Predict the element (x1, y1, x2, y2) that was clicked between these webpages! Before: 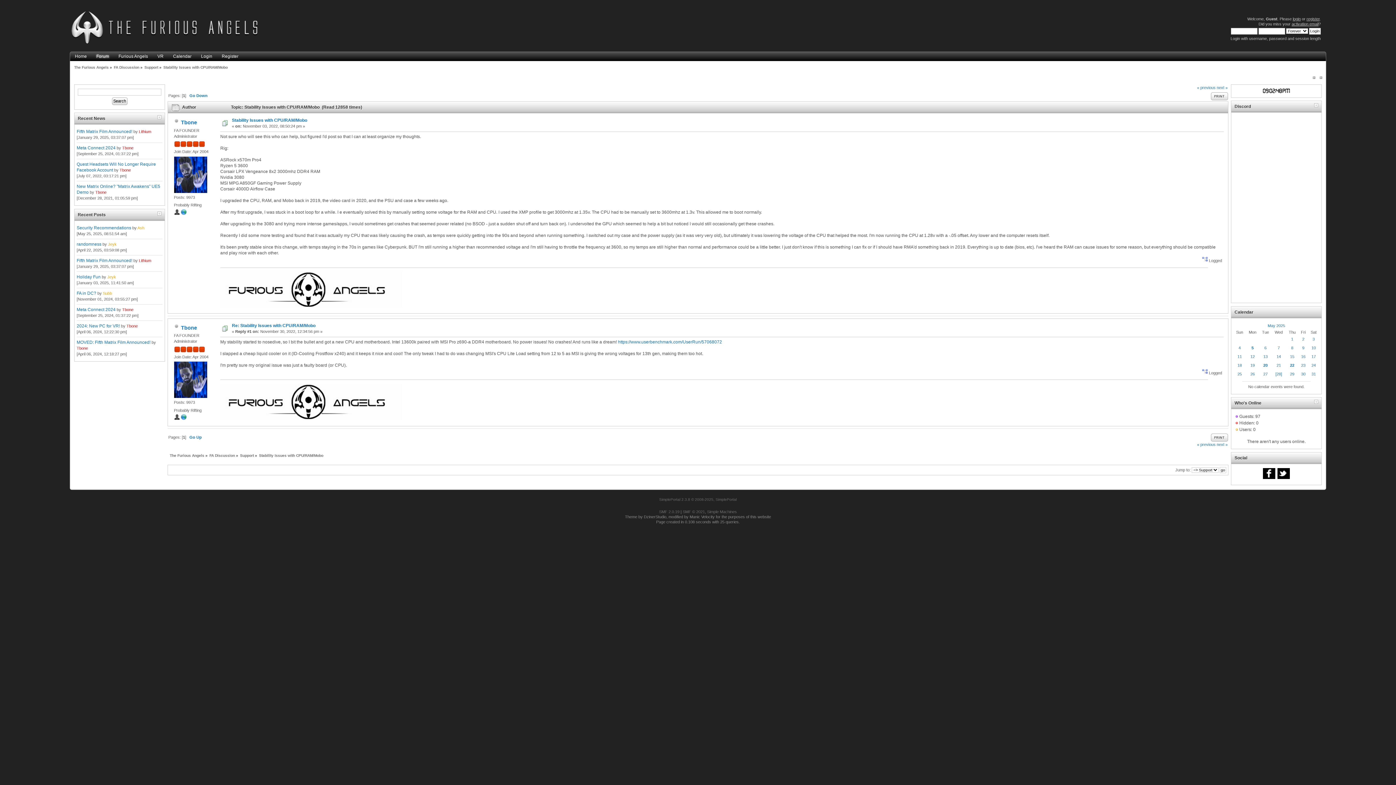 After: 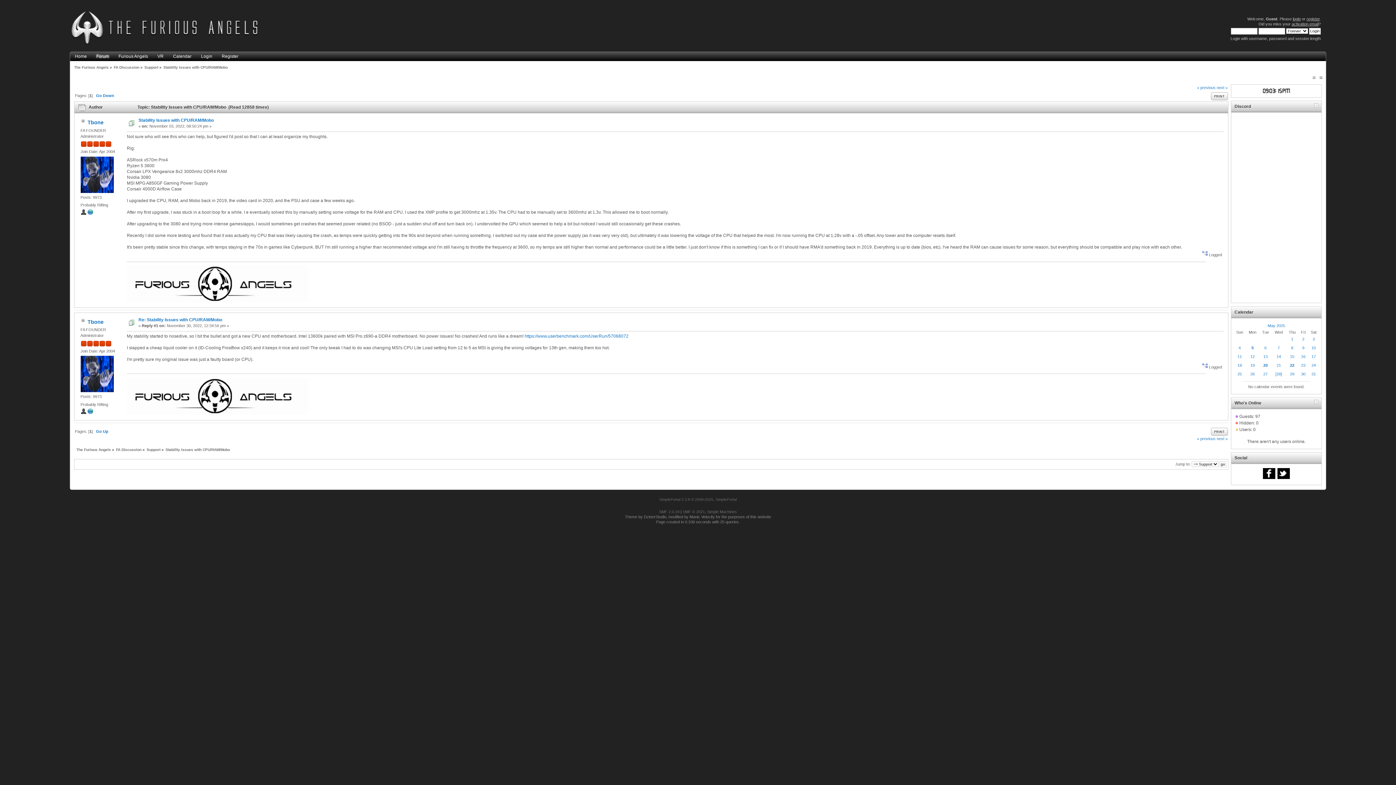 Action: bbox: (1311, 76, 1317, 81)